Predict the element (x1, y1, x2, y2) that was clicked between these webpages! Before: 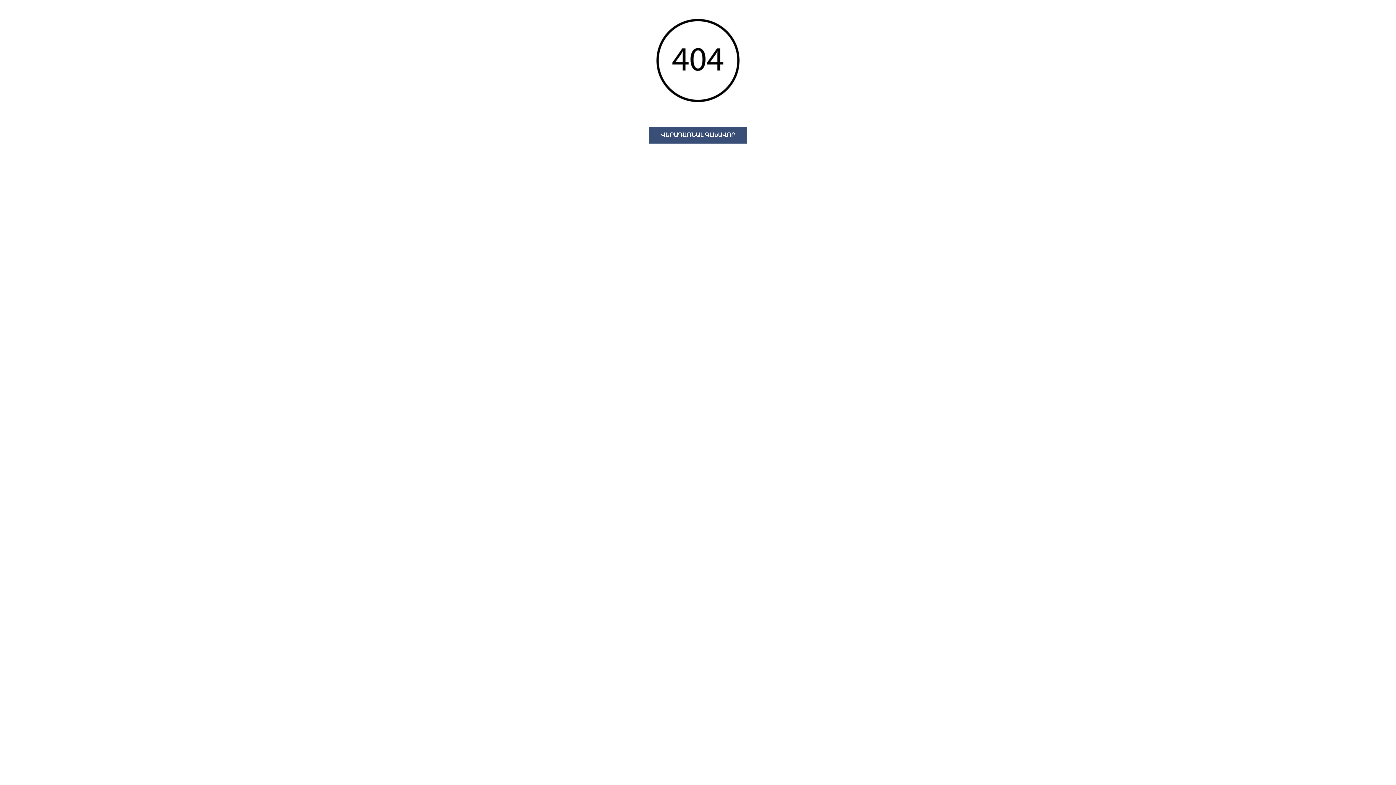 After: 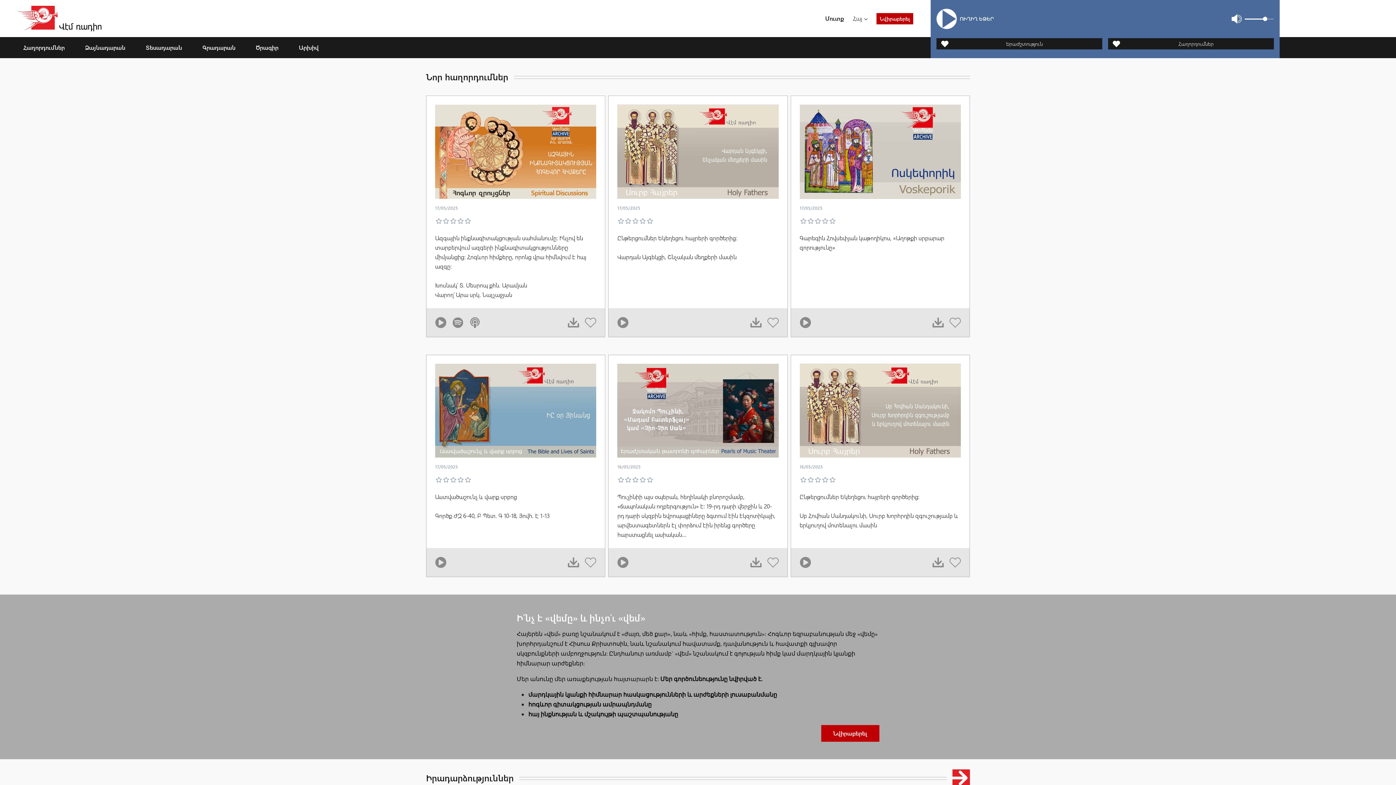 Action: label: ՎԵՐԱԴԱՌՆԱԼ ԳԼԽԱՎՈՐ bbox: (649, 126, 747, 143)